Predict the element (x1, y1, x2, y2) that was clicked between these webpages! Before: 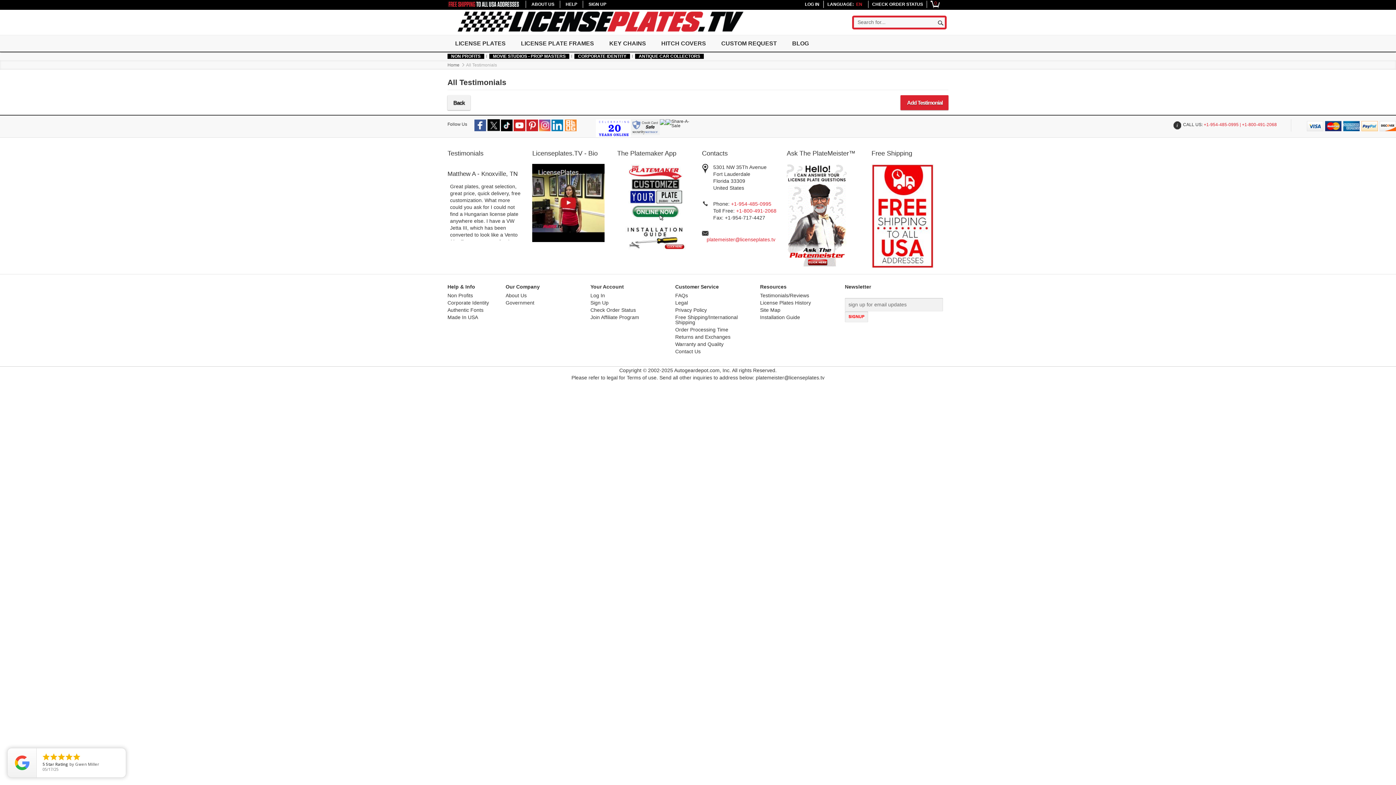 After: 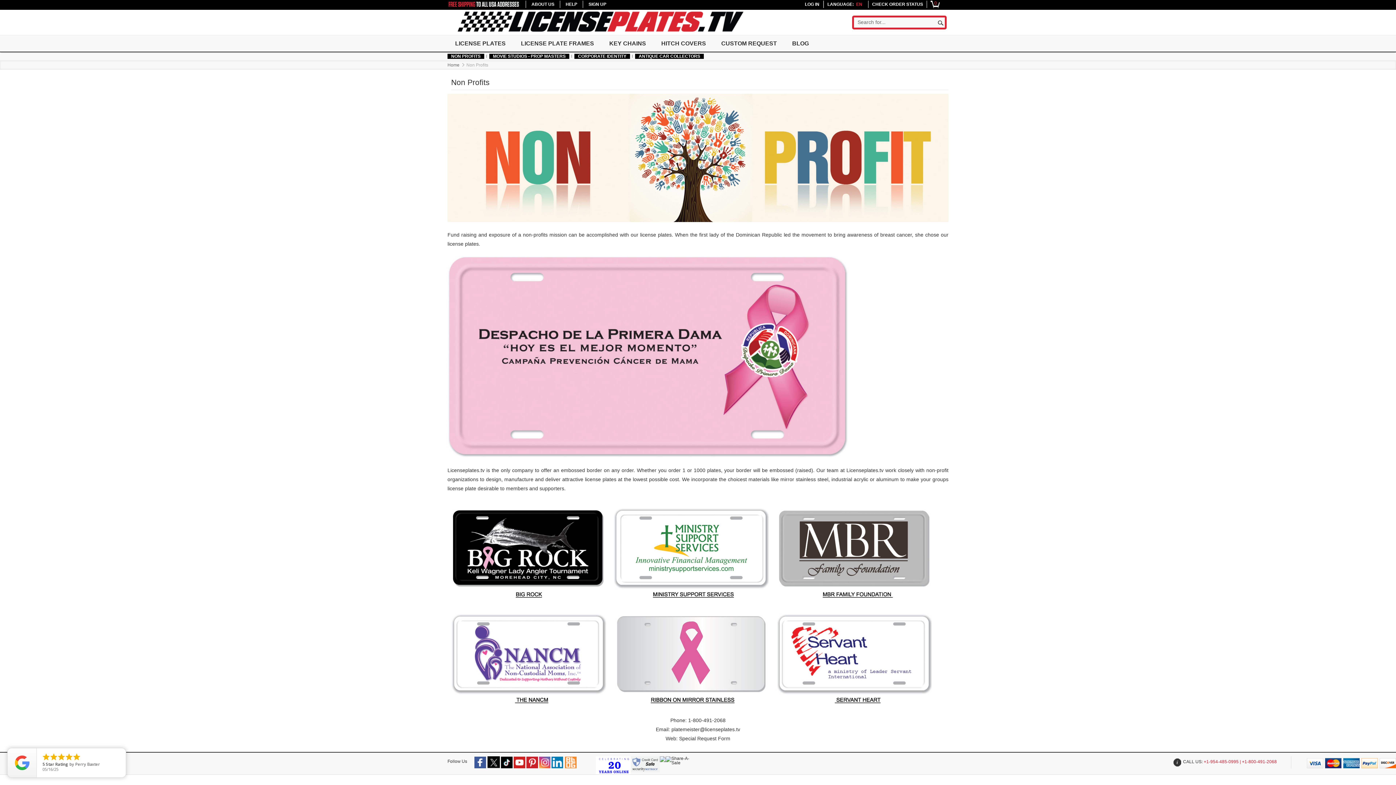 Action: label: NON PROFITS bbox: (447, 53, 484, 58)